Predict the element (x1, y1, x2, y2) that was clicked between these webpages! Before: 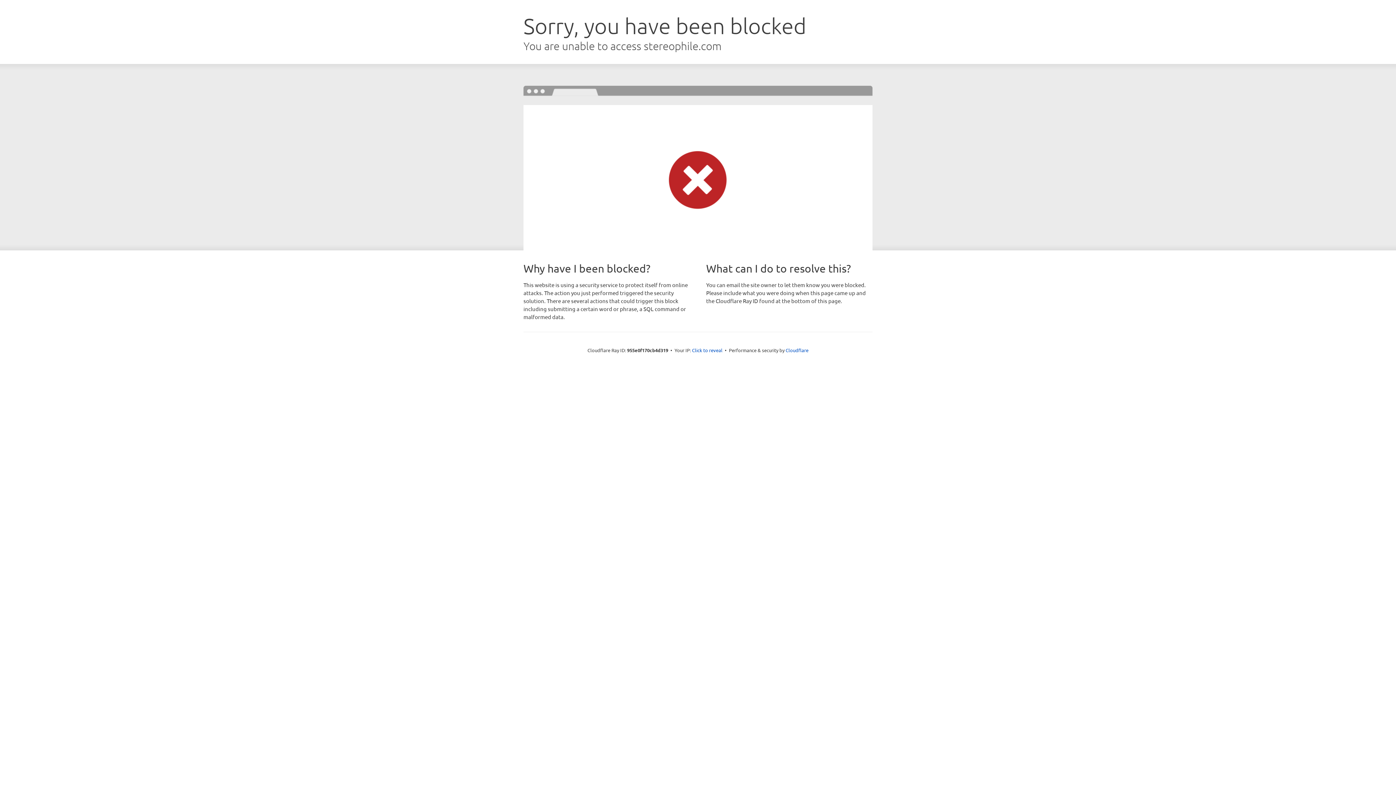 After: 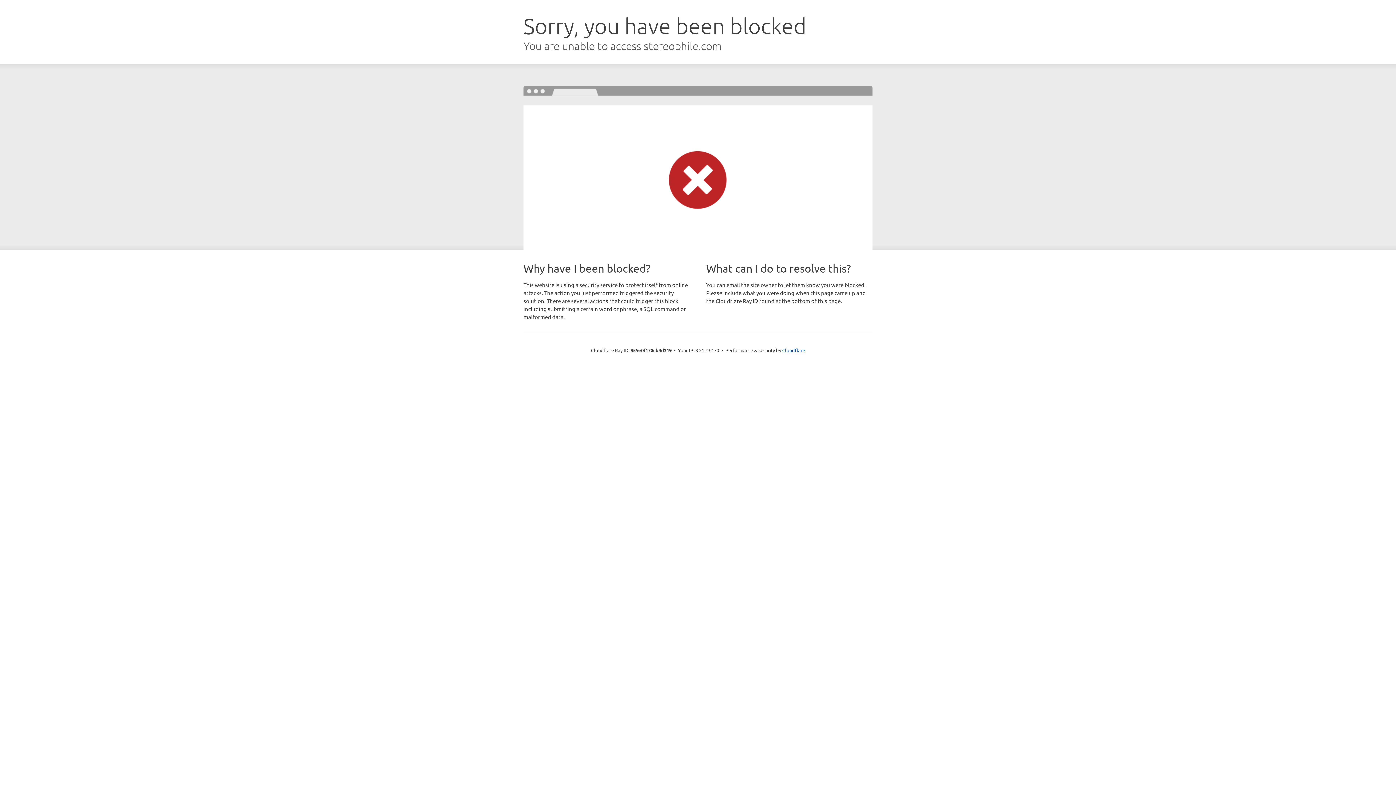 Action: bbox: (692, 346, 722, 353) label: Click to reveal